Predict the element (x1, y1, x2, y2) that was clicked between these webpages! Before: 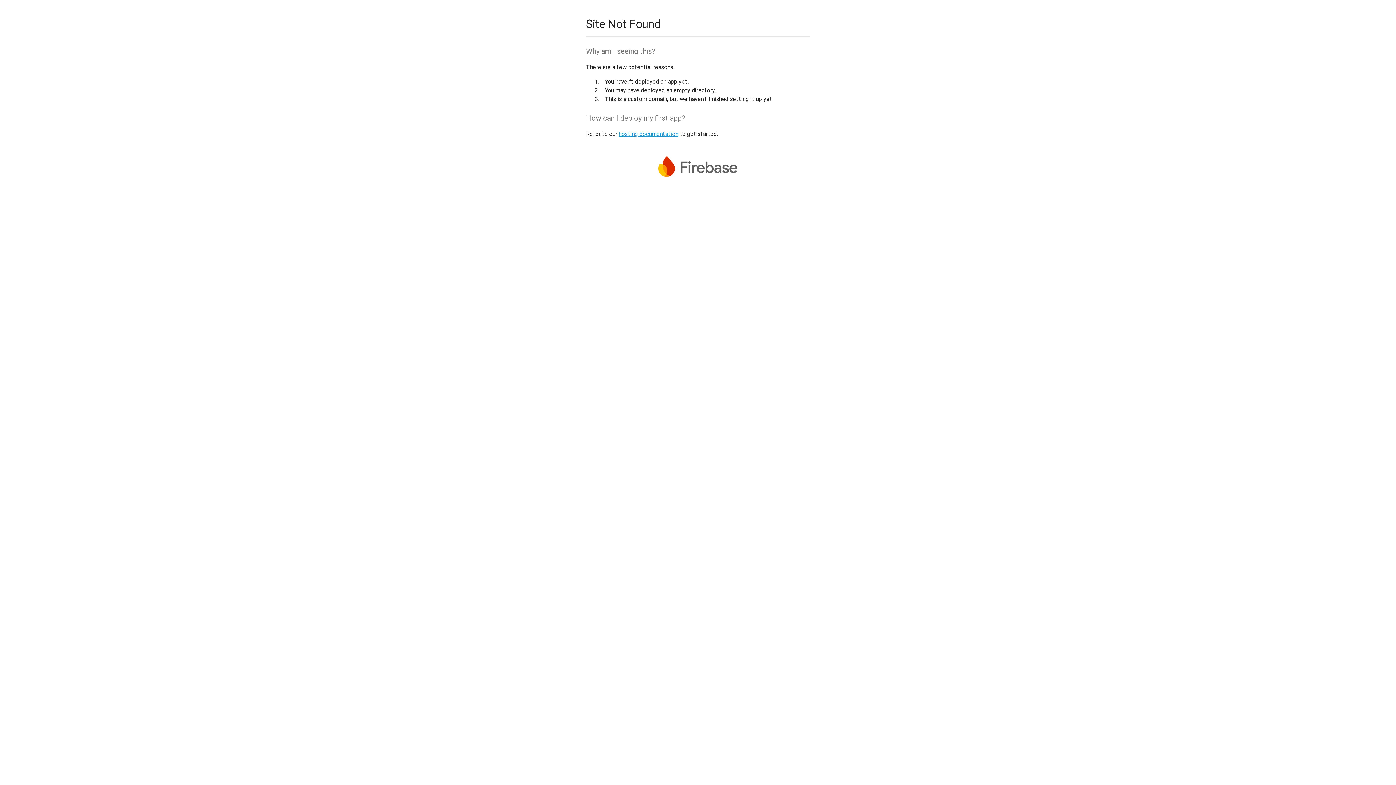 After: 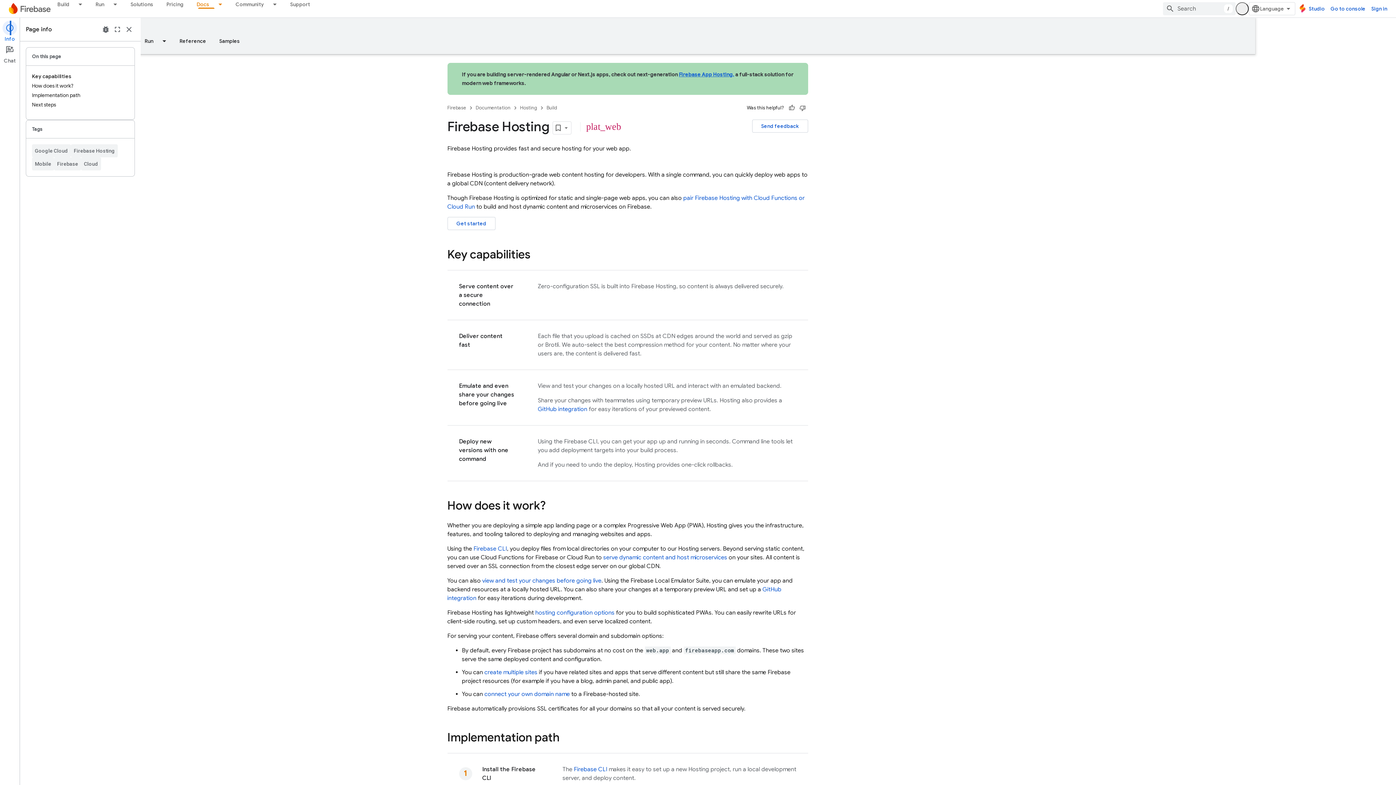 Action: bbox: (618, 130, 678, 137) label: hosting documentation